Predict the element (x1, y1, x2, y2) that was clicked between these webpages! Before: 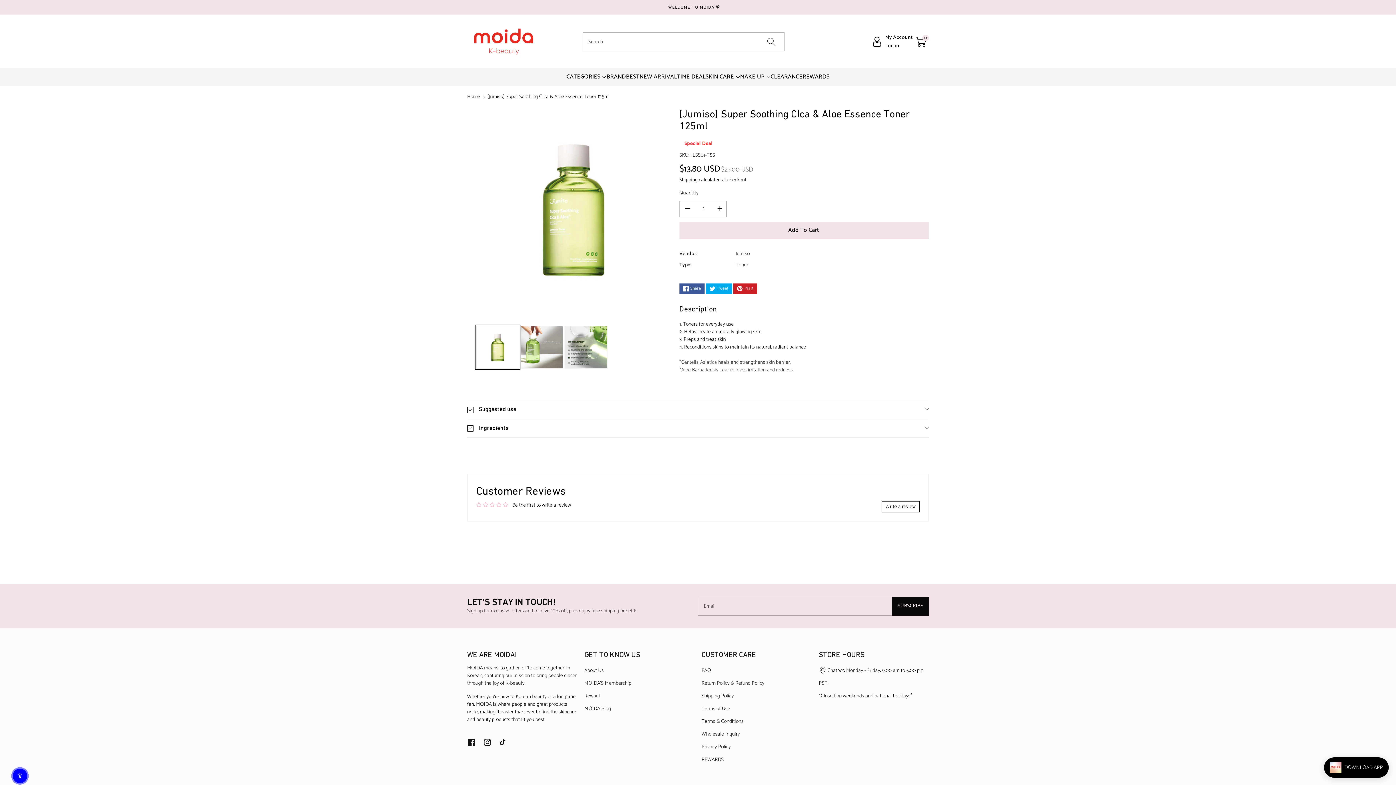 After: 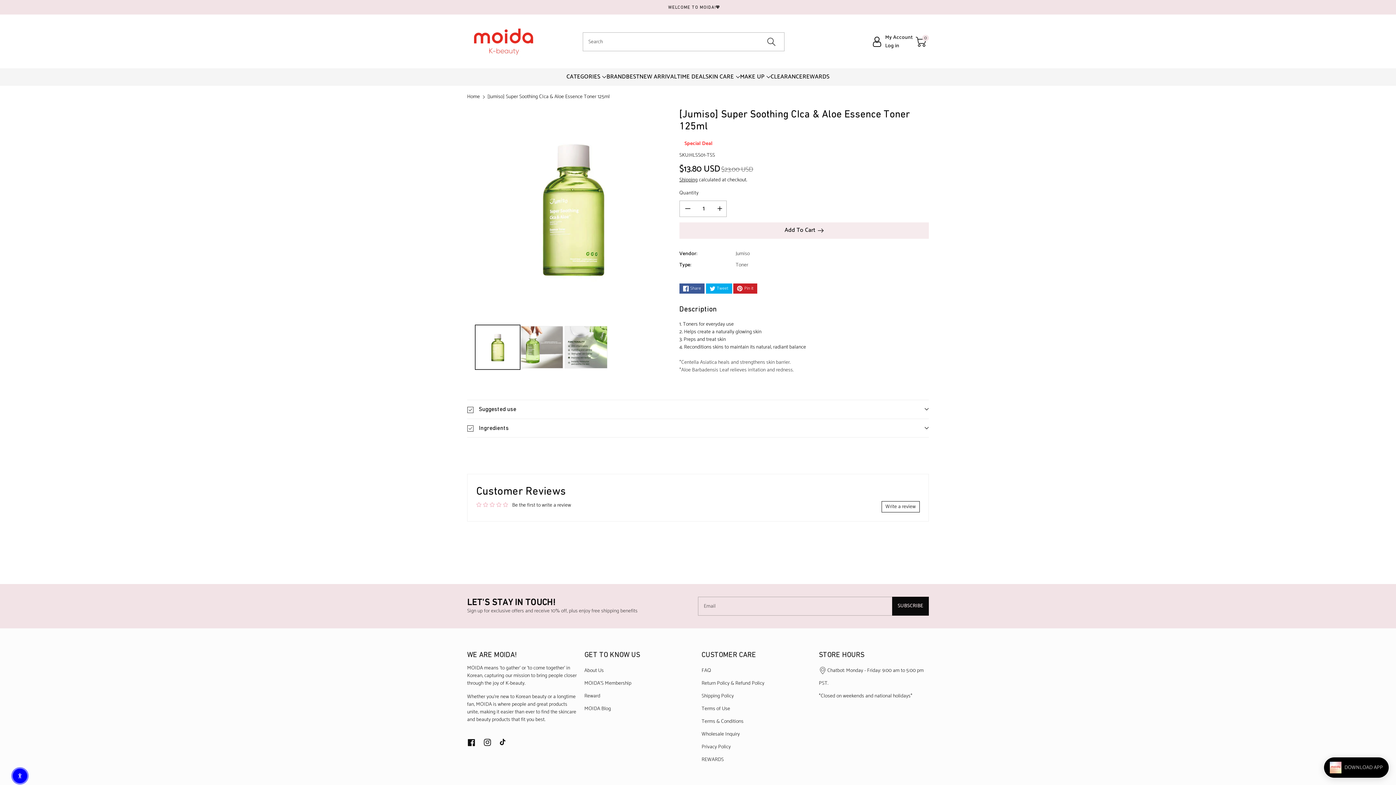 Action: bbox: (679, 222, 929, 238) label: Add To Cart